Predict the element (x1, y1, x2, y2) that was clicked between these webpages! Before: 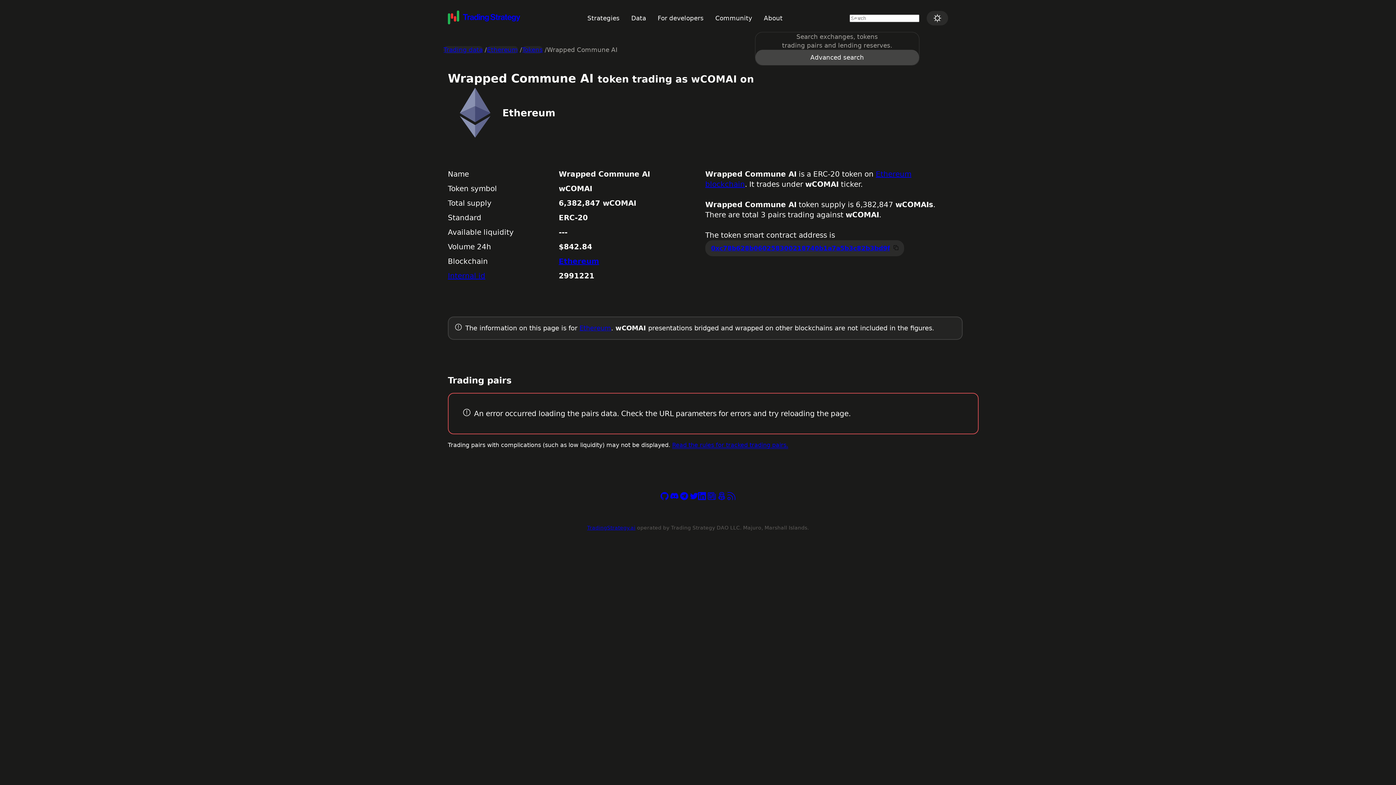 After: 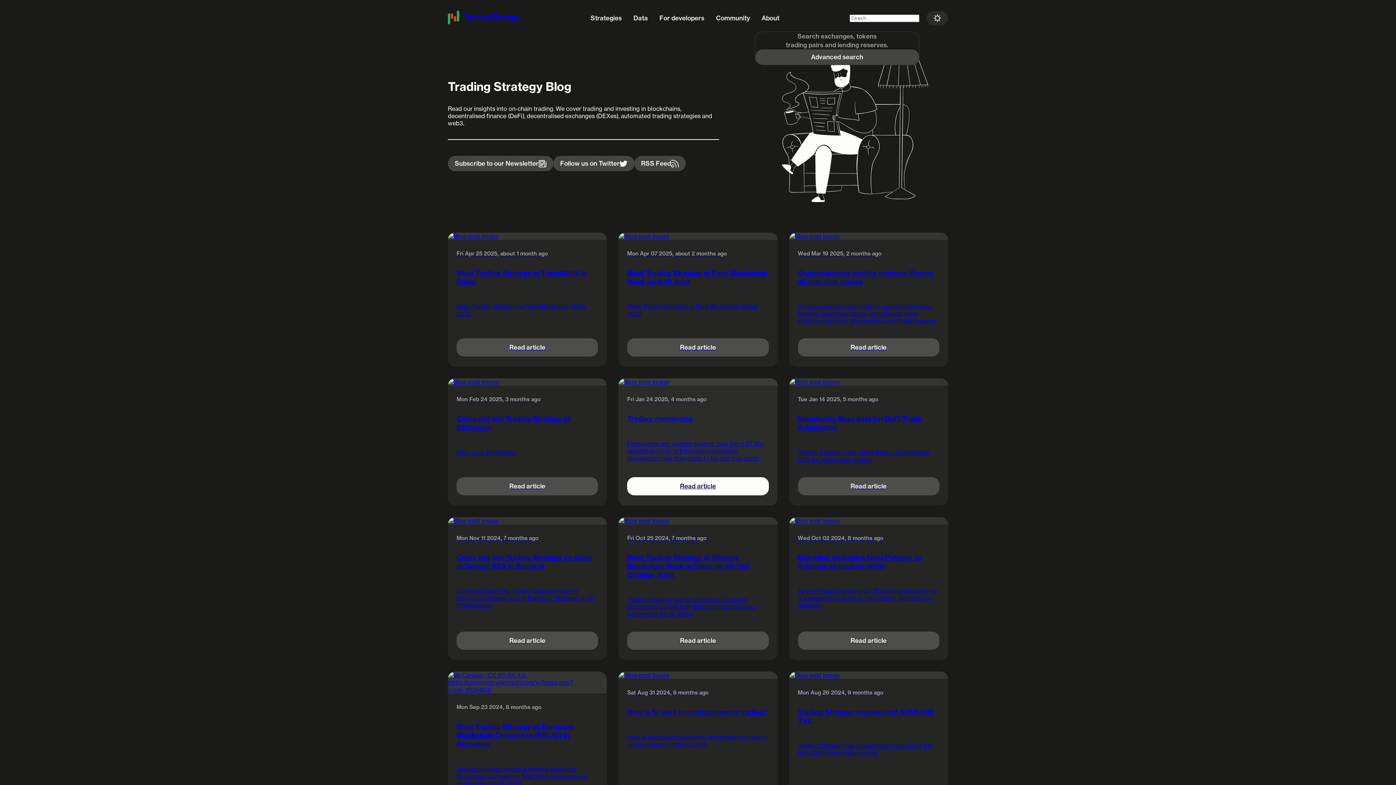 Action: bbox: (717, 494, 725, 501)